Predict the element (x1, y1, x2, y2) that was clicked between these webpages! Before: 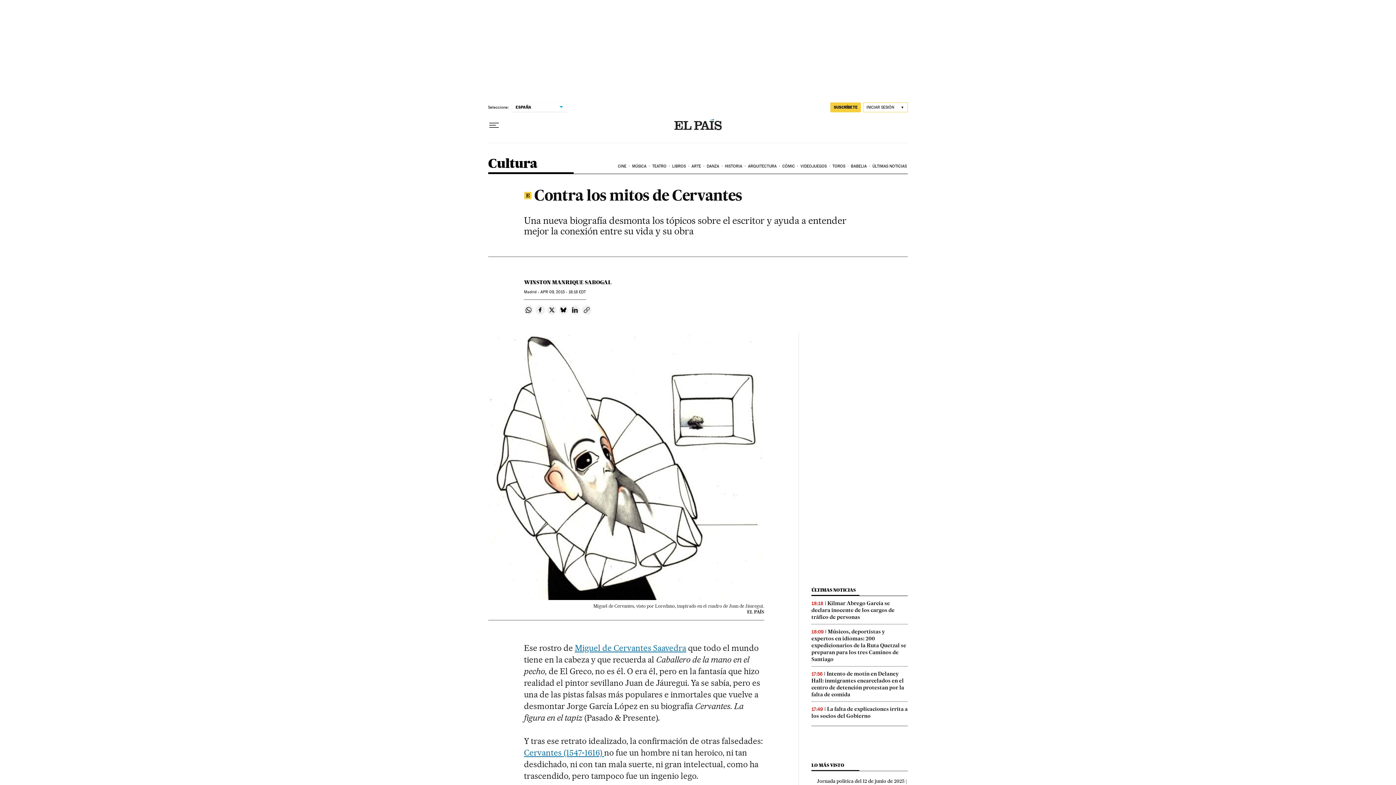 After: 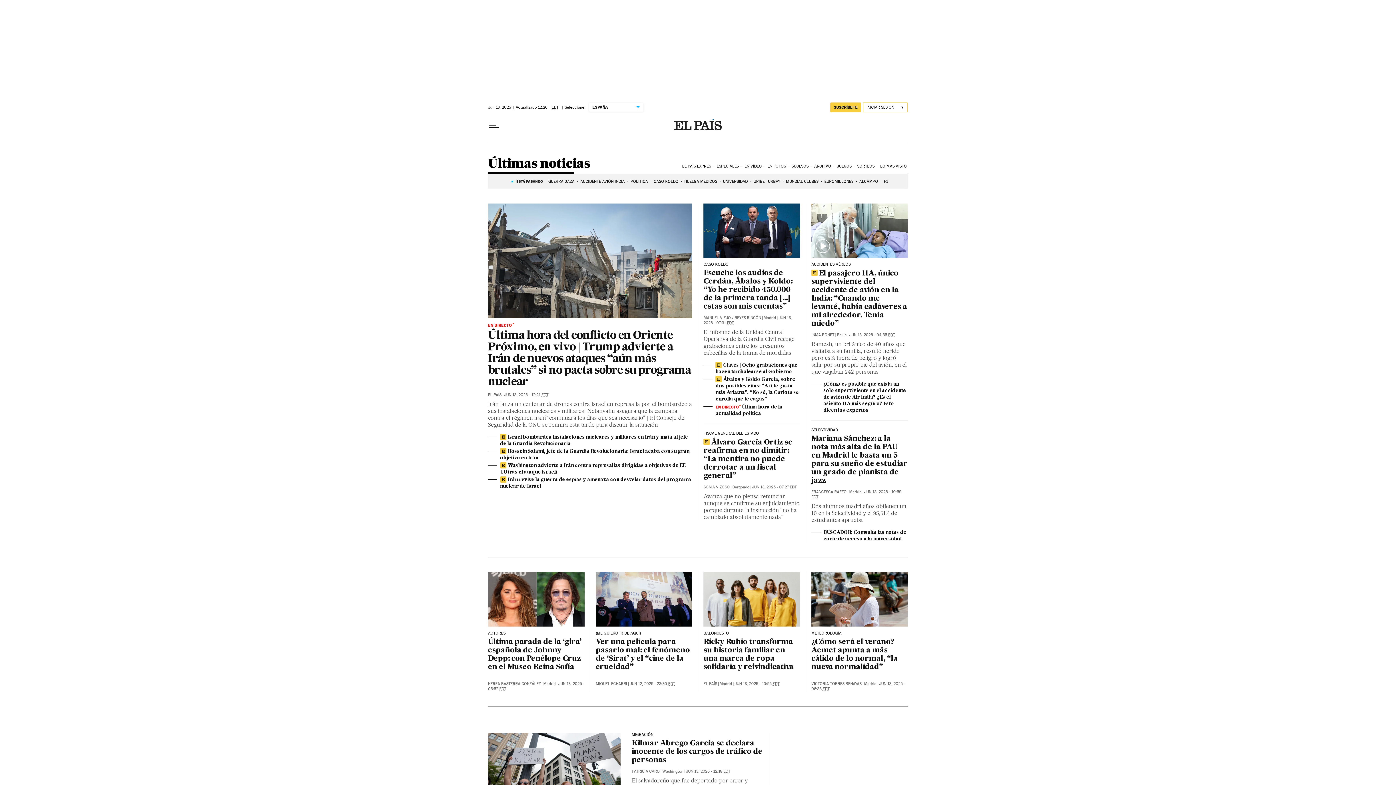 Action: label: ÚLTIMAS NOTICIAS bbox: (811, 587, 855, 593)